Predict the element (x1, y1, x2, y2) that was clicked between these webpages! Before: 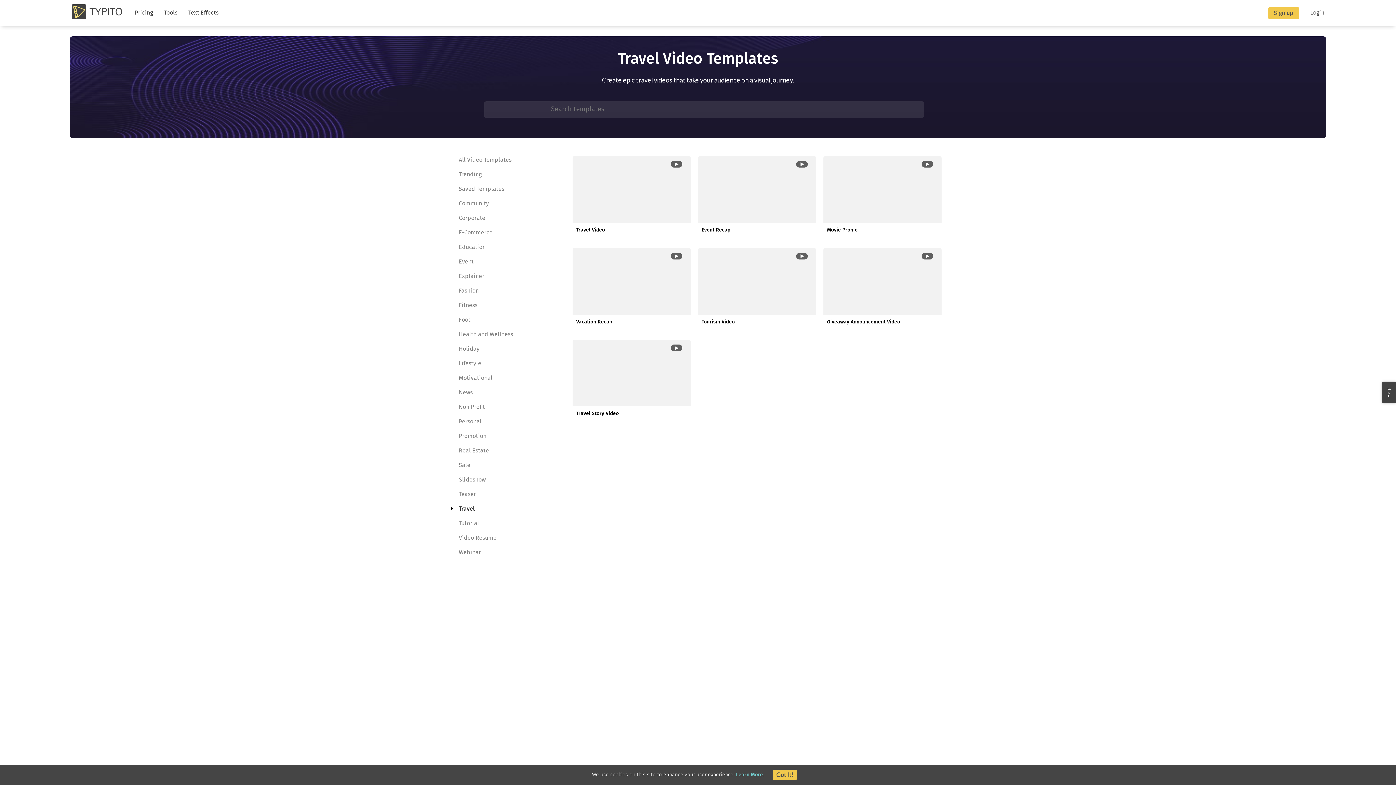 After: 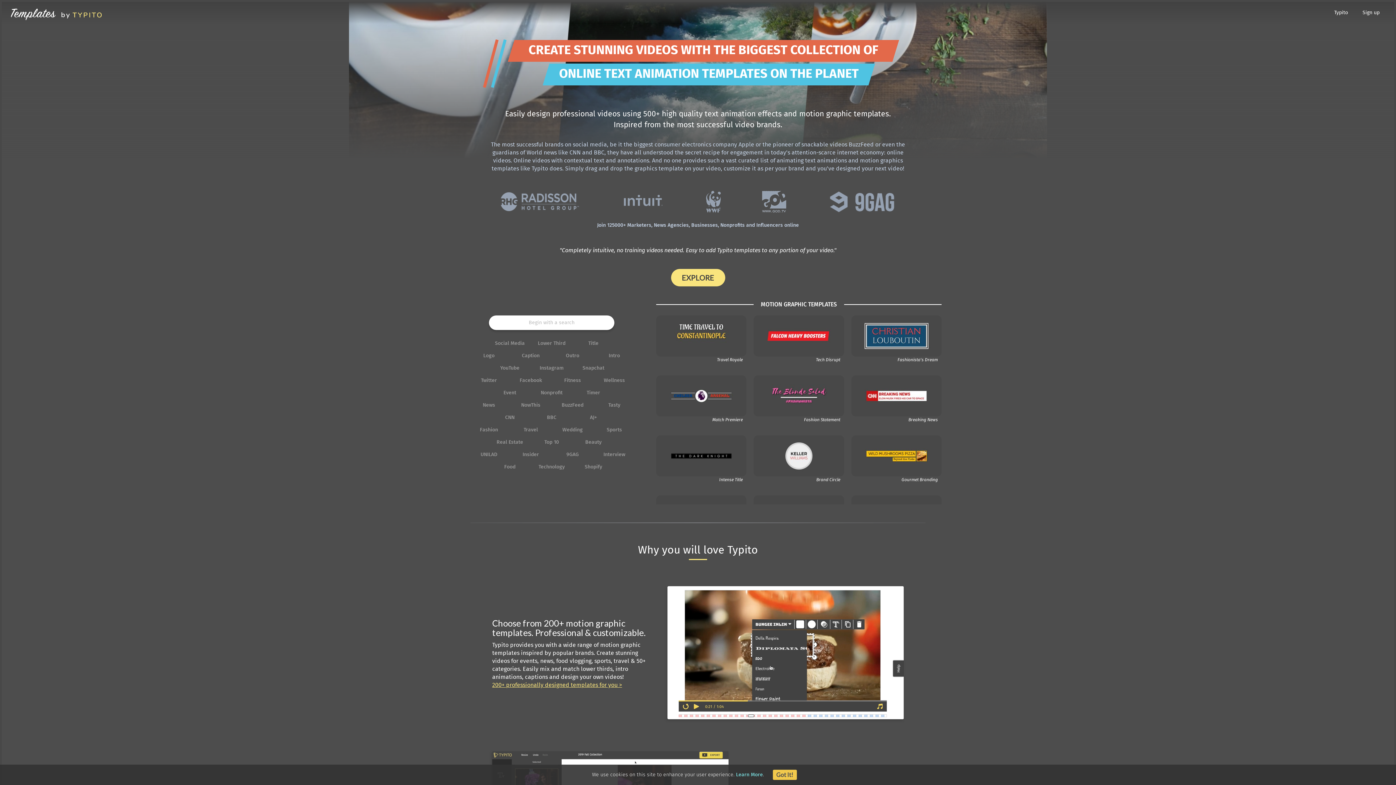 Action: label: Text Effects bbox: (182, 1, 223, 23)